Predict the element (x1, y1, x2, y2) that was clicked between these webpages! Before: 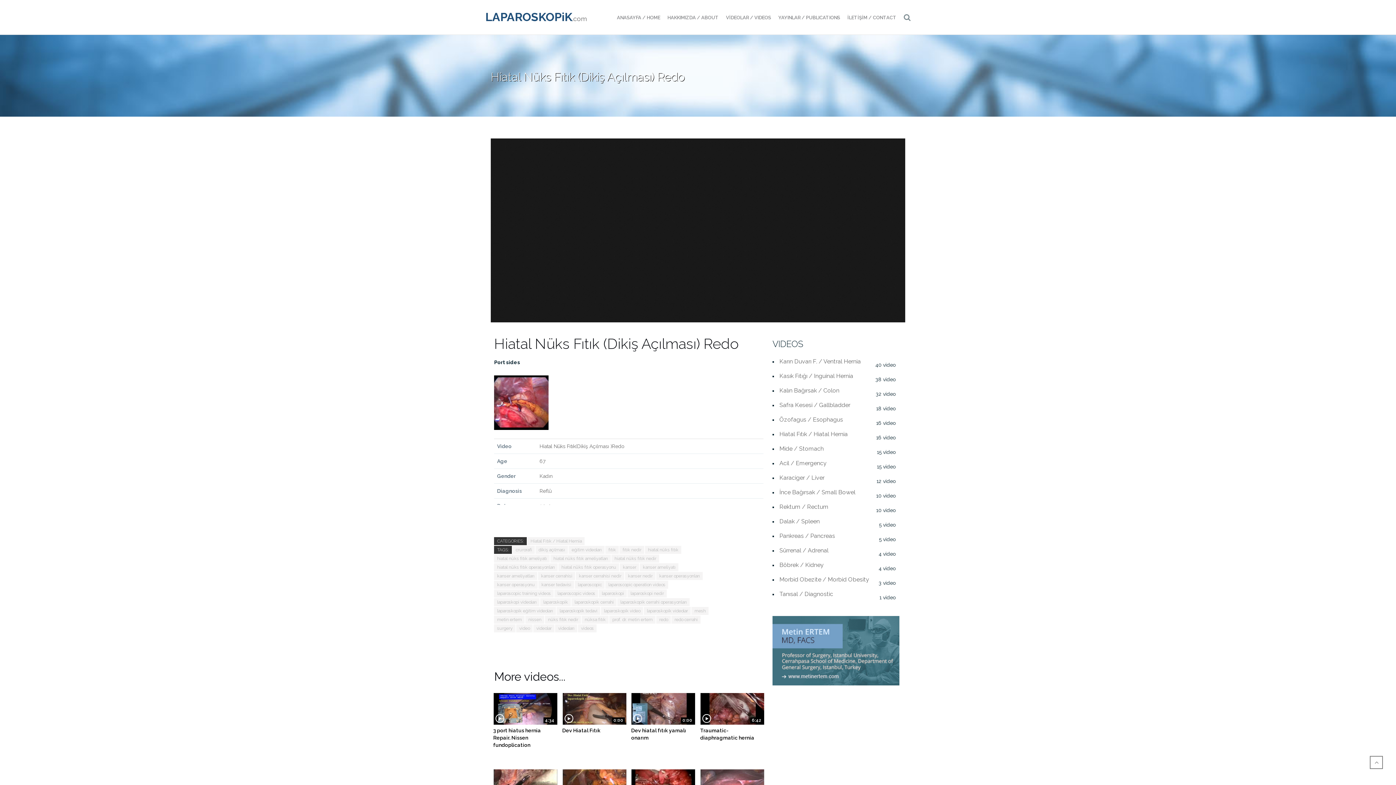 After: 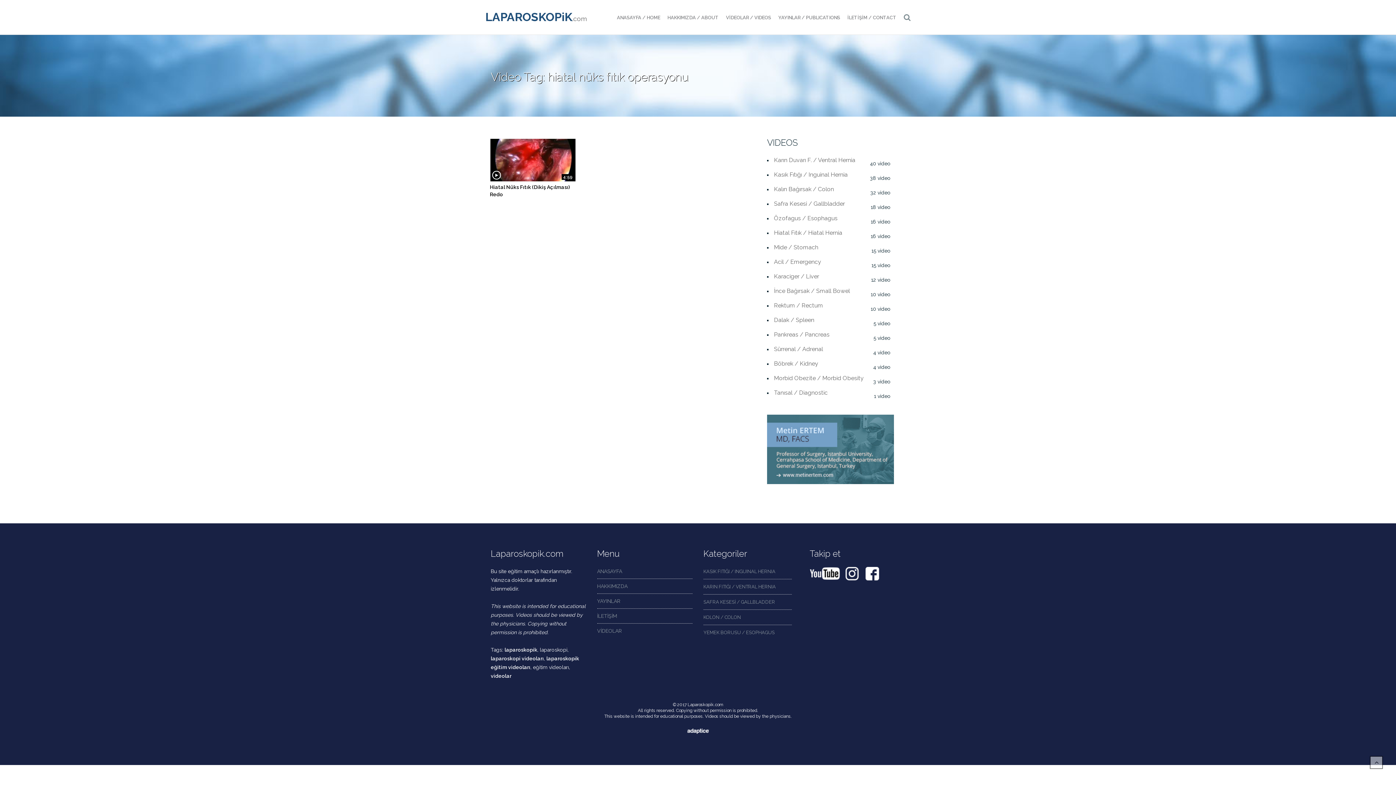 Action: bbox: (558, 563, 619, 571) label: hiatal nüks fıtık operasyonu